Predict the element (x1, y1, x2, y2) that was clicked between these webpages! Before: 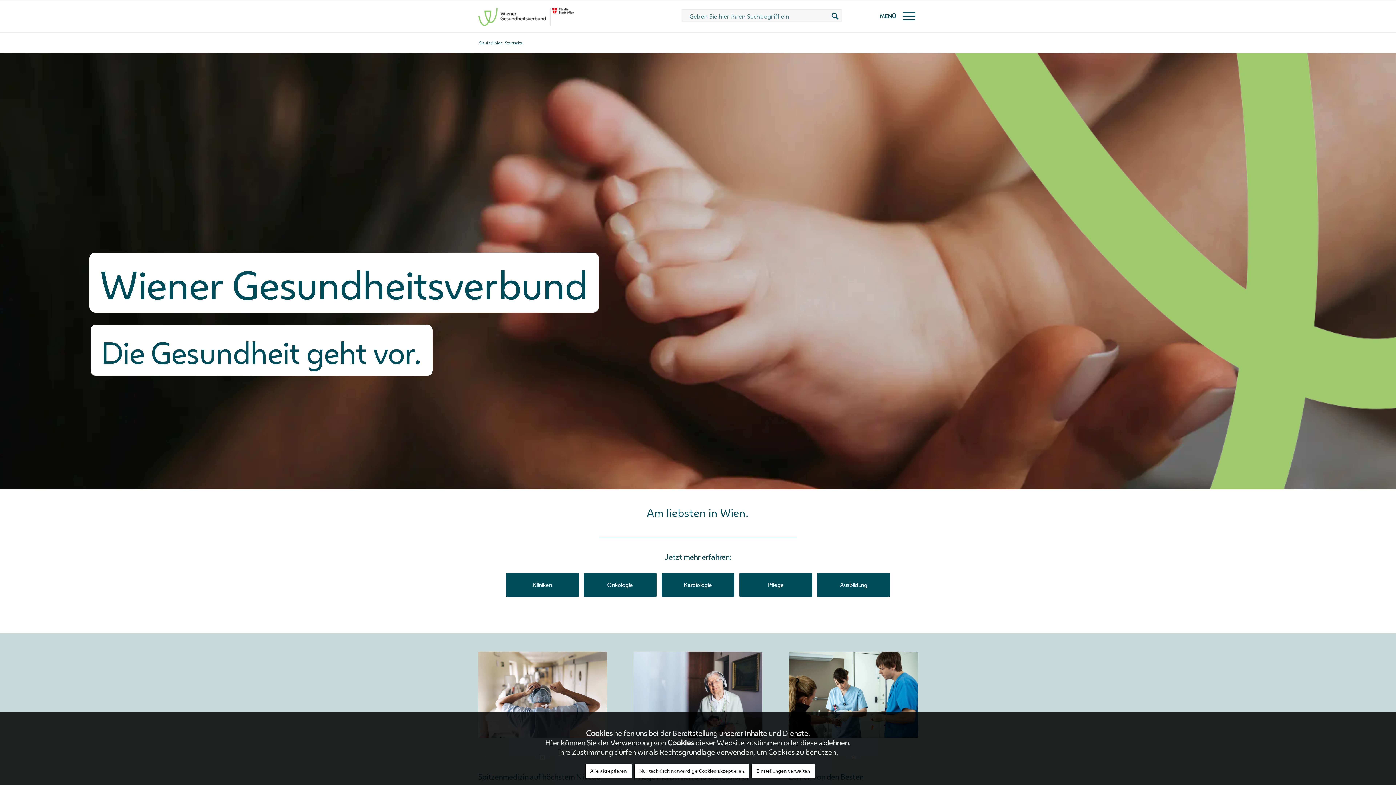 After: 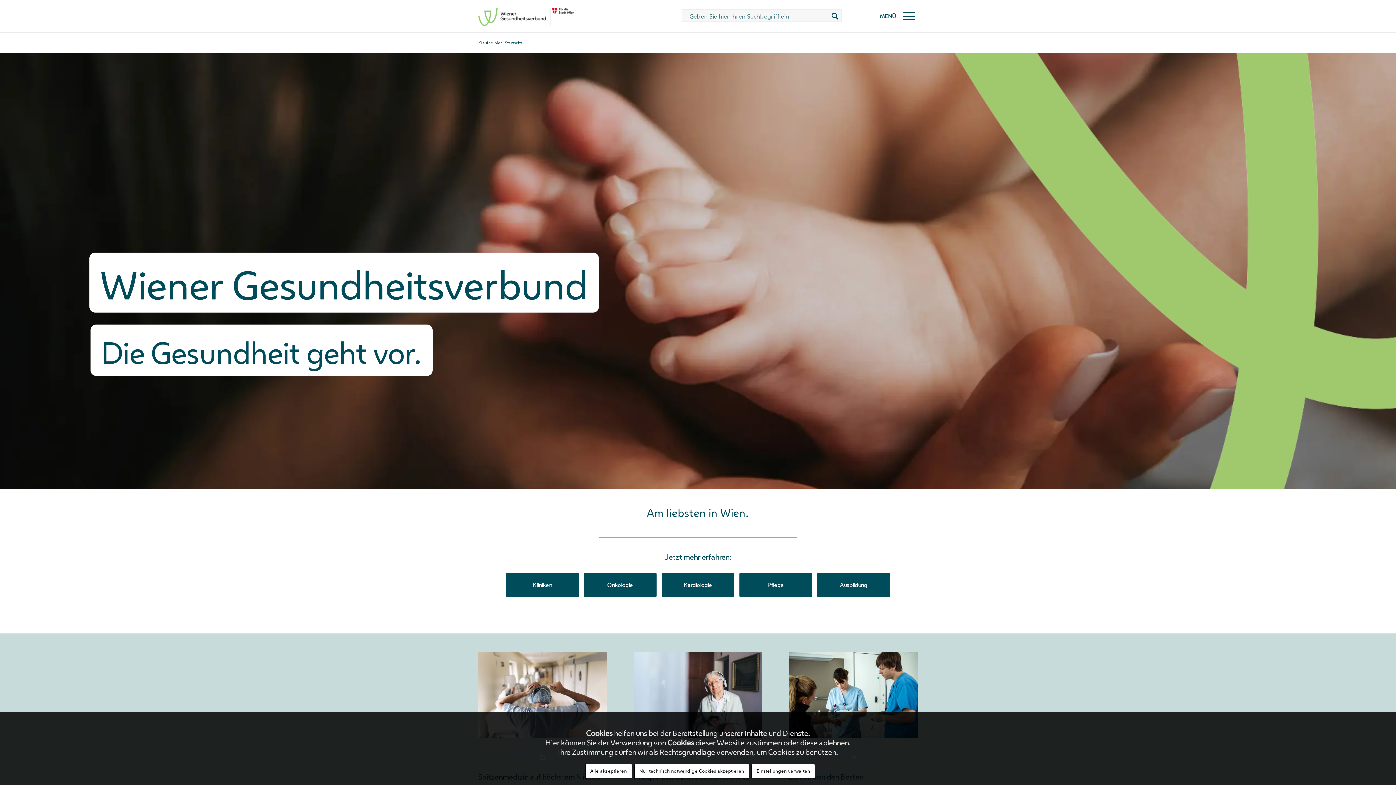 Action: label: Wiener Gesundheitsverbund bbox: (478, 0, 574, 32)